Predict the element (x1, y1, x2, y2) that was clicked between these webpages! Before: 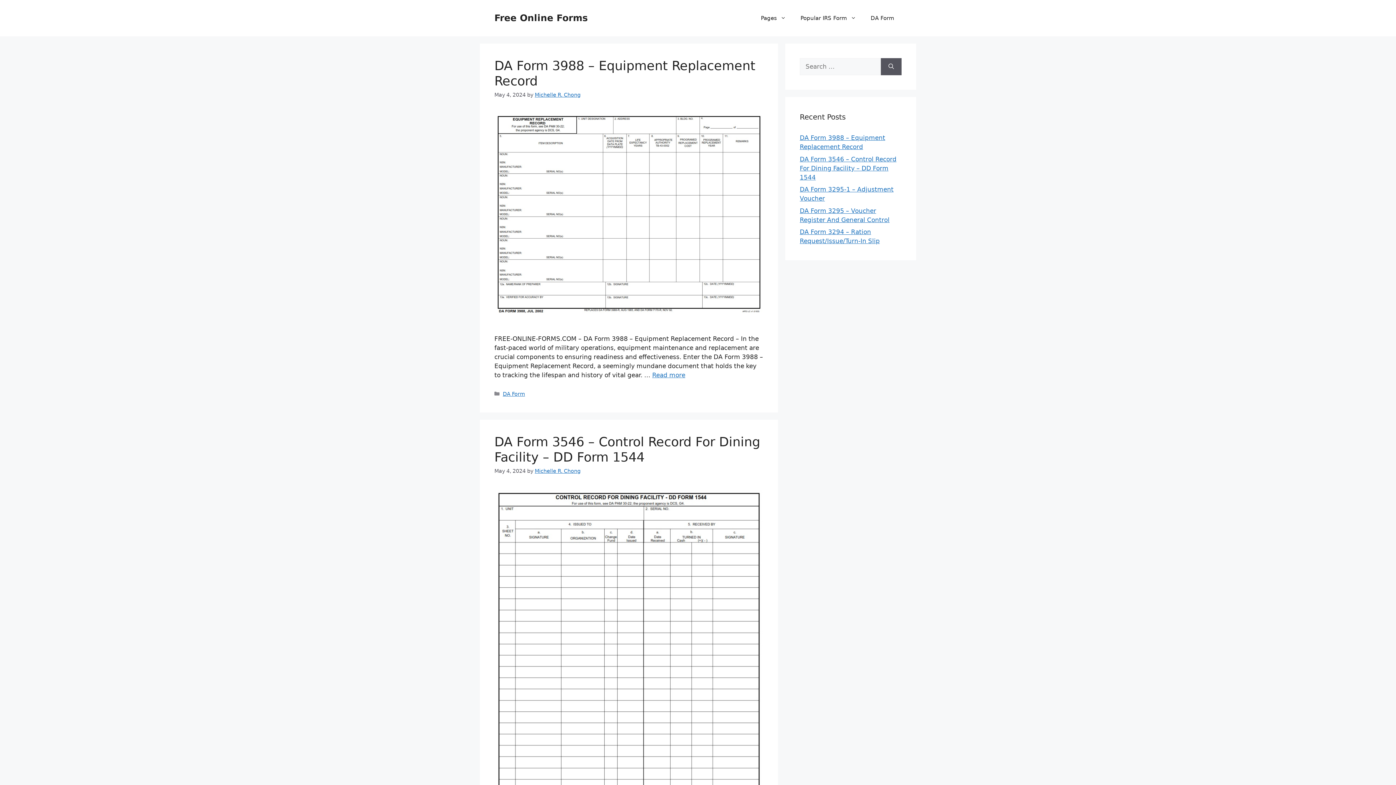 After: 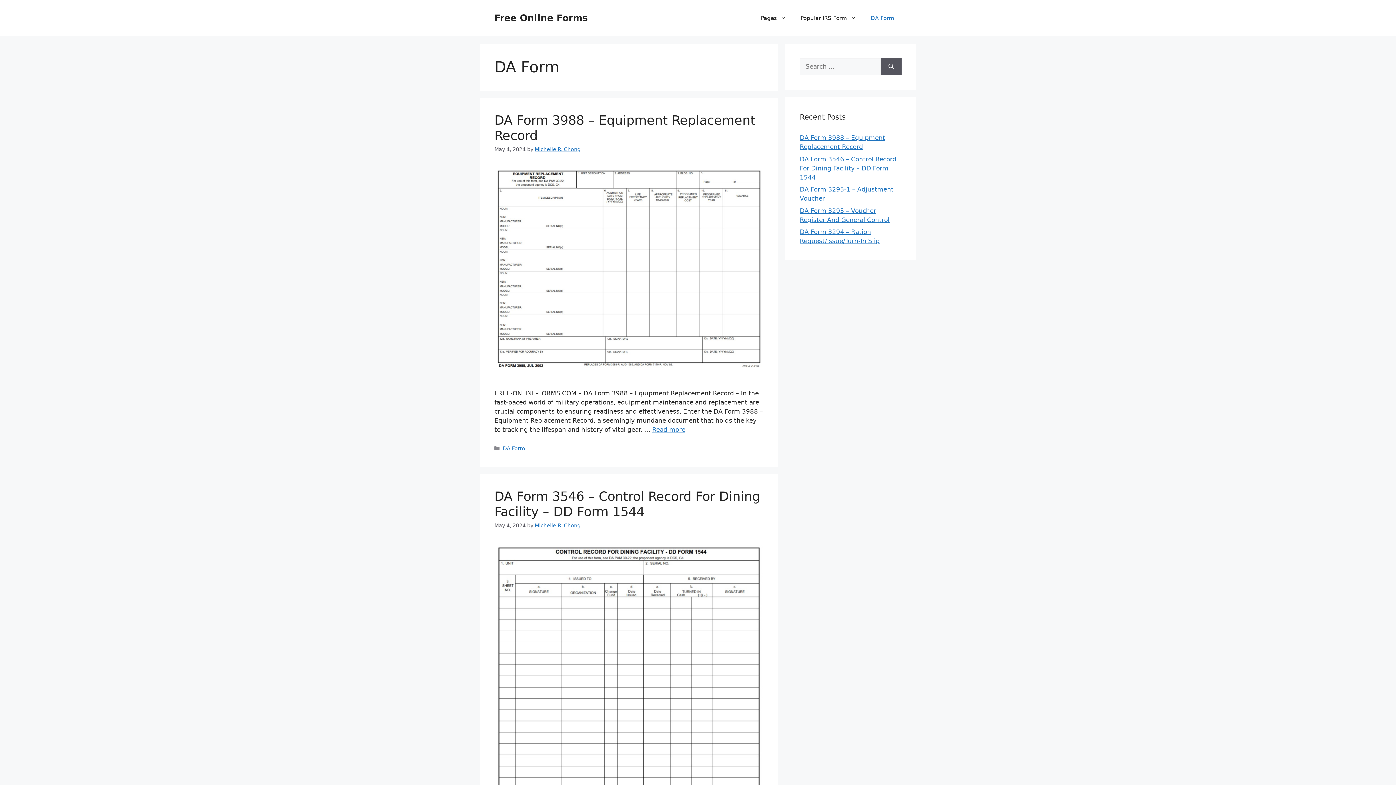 Action: label: DA Form bbox: (502, 391, 525, 396)